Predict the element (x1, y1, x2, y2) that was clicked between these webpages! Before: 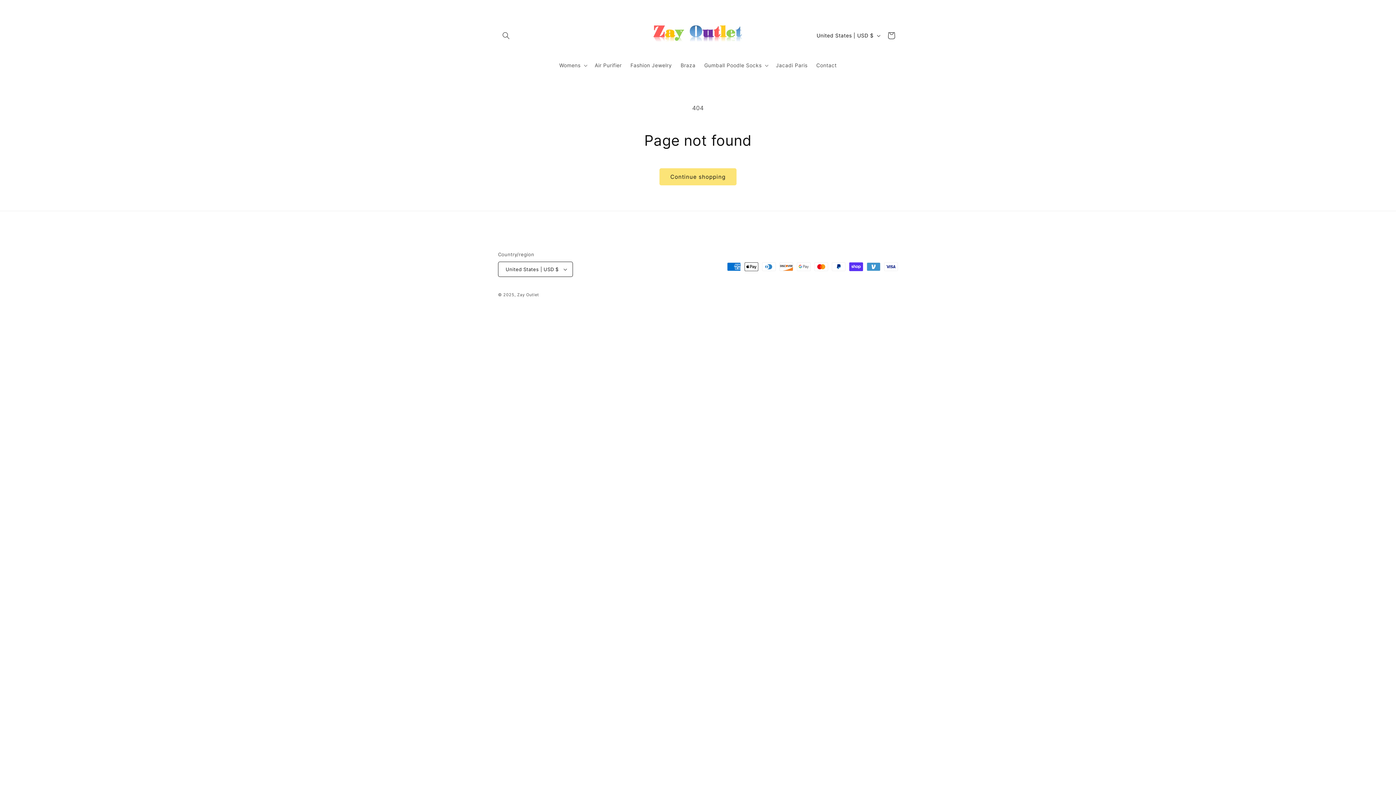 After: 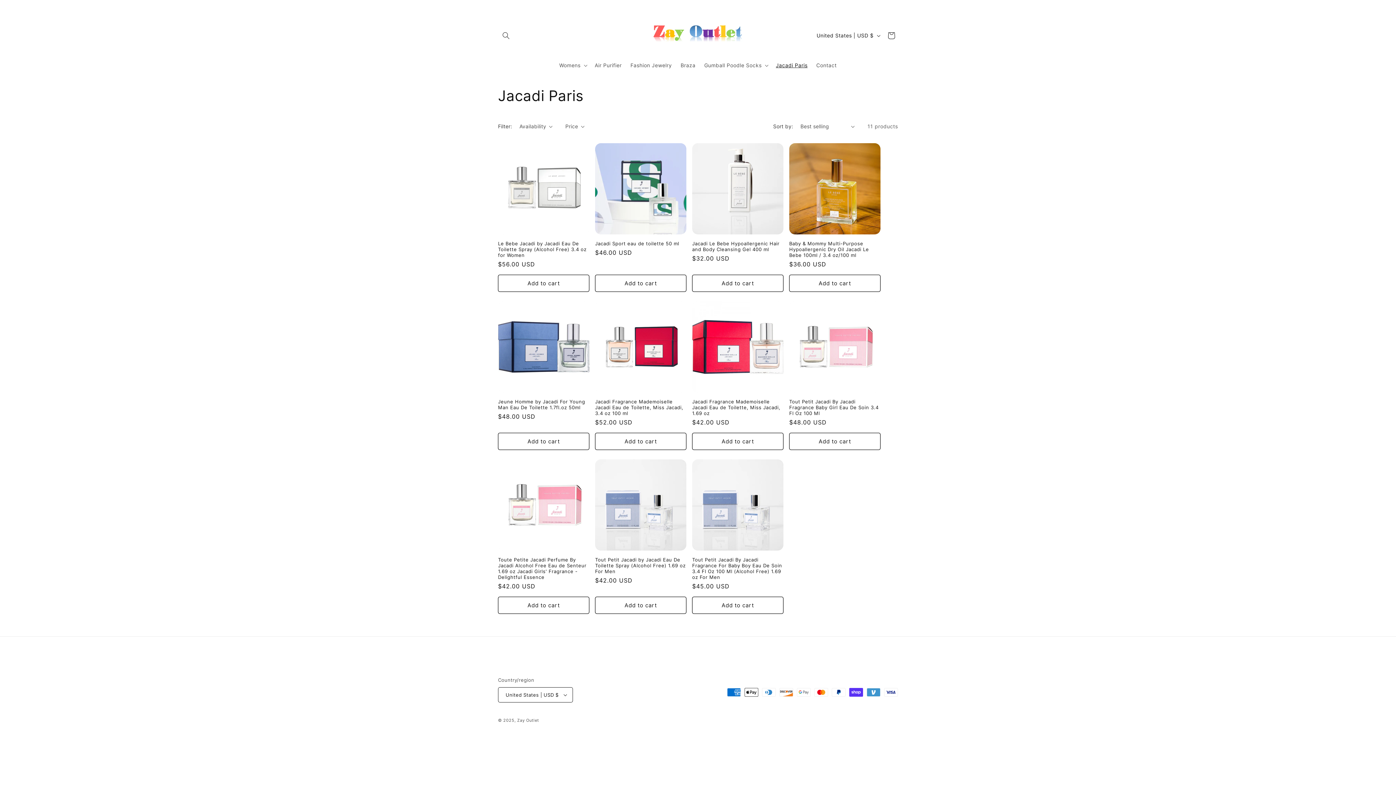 Action: bbox: (771, 57, 812, 73) label: Jacadi Paris